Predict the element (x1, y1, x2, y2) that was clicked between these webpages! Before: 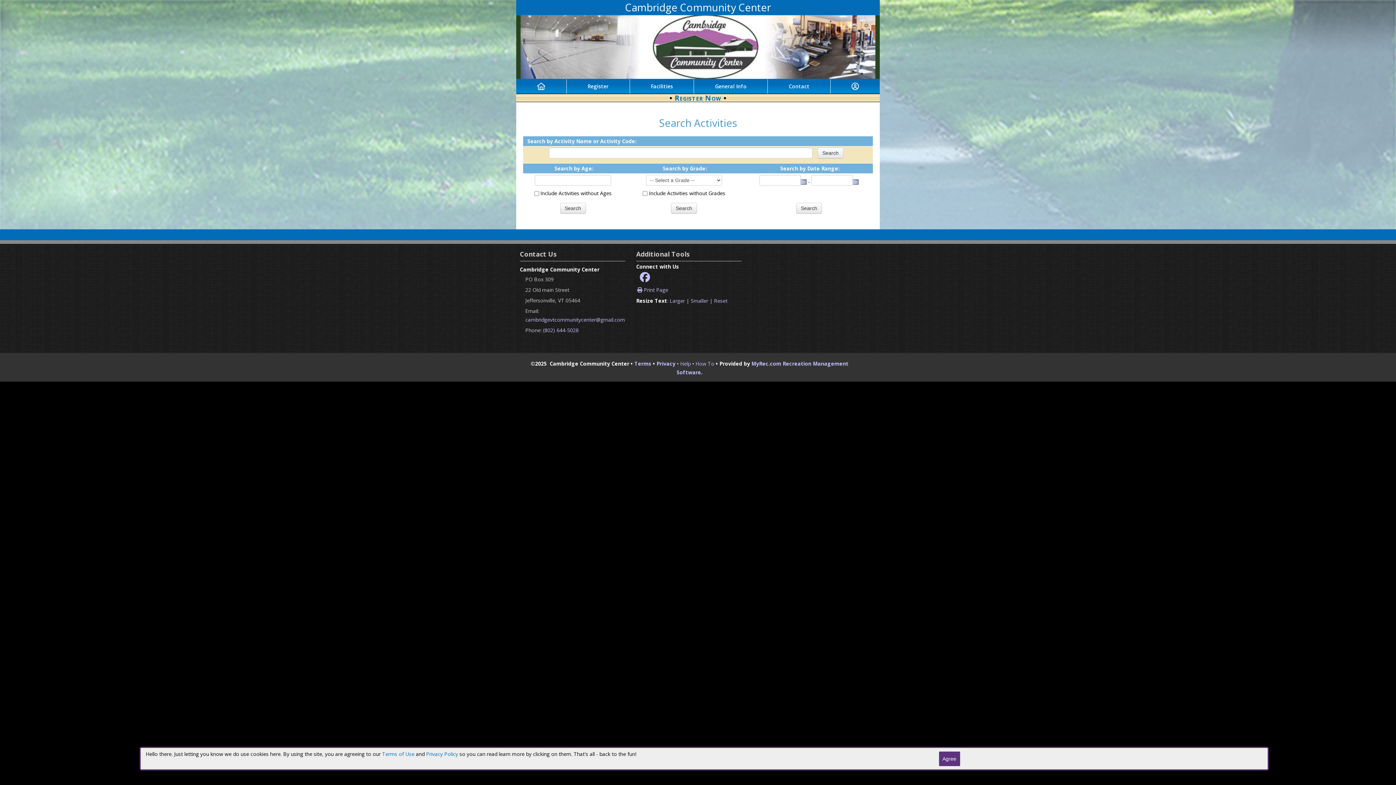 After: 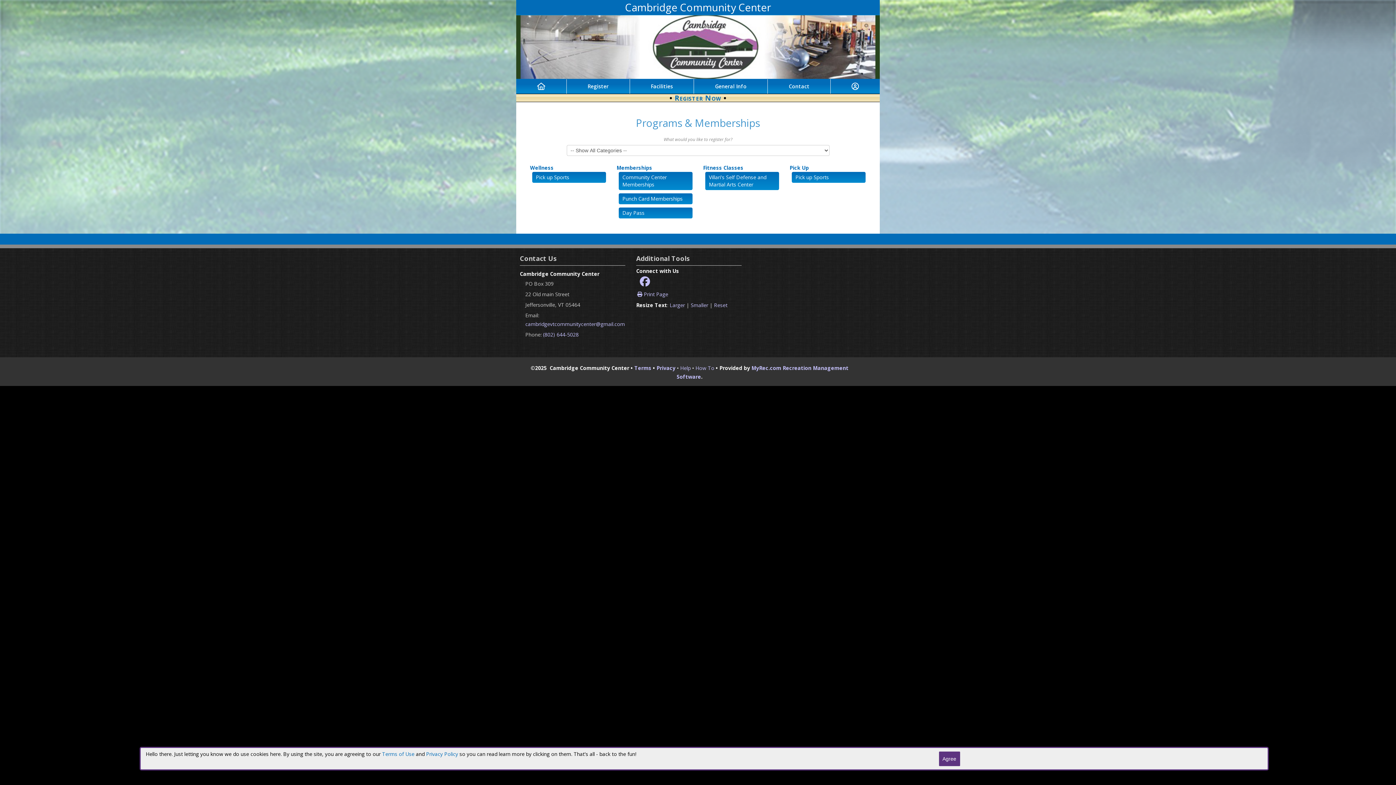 Action: label: Register Now bbox: (674, 93, 721, 102)